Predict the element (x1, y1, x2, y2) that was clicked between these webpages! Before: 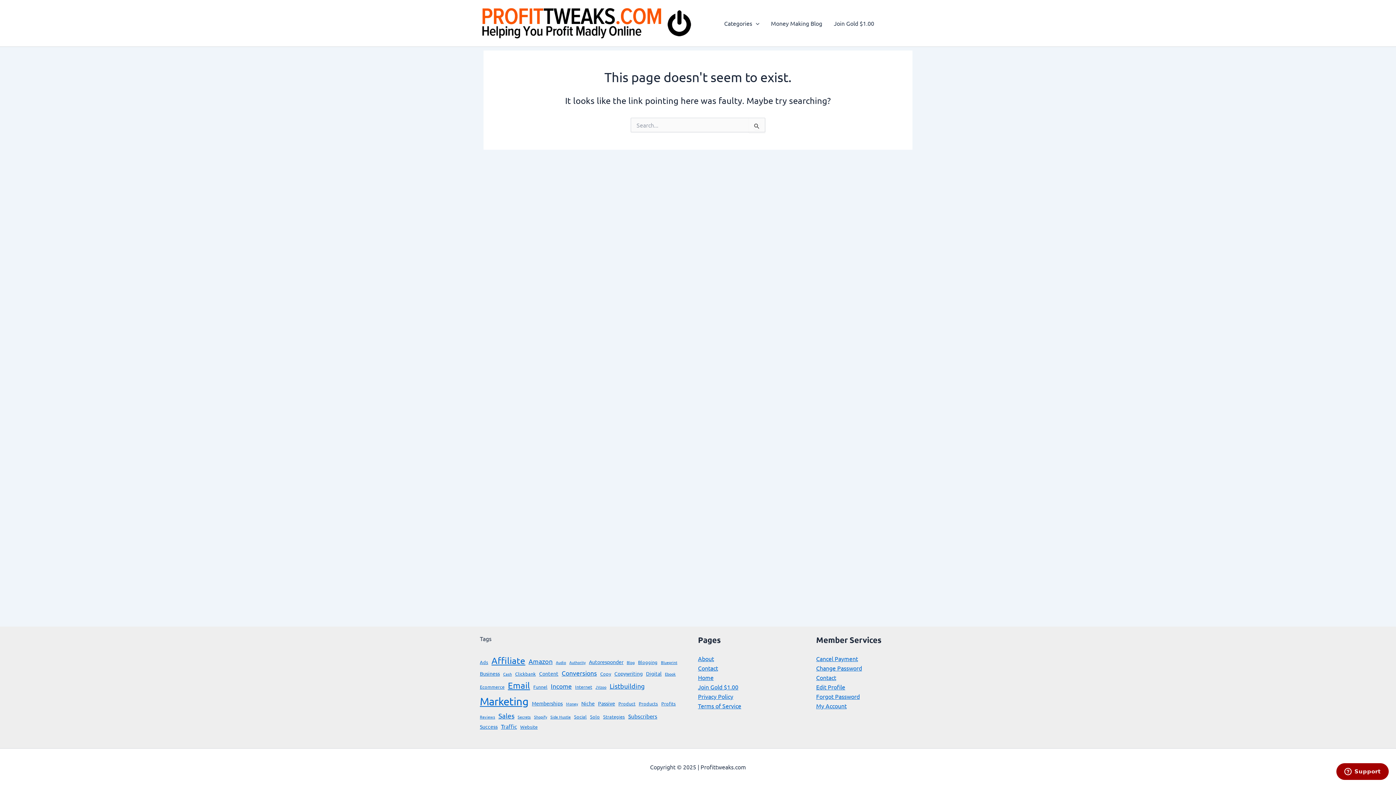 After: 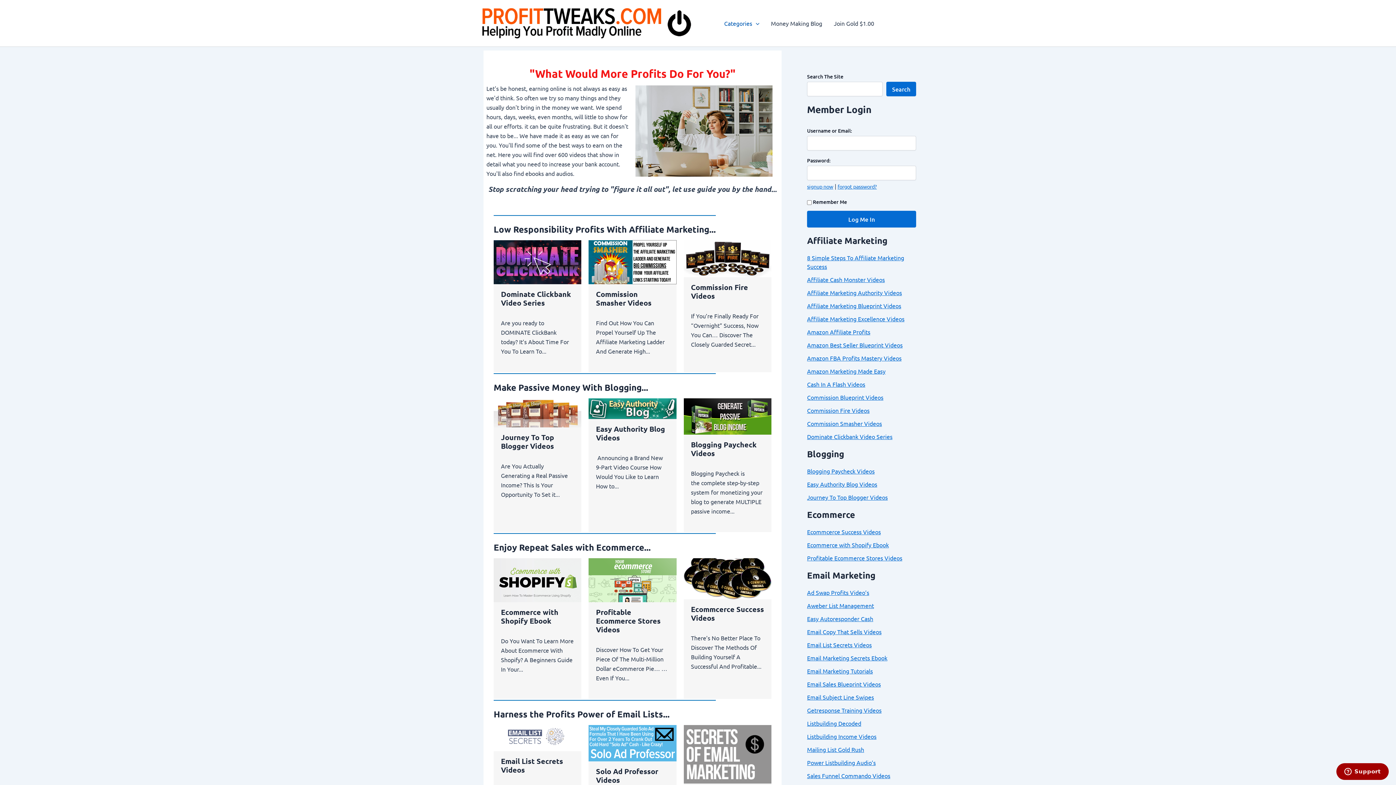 Action: bbox: (718, 8, 765, 37) label: Categories